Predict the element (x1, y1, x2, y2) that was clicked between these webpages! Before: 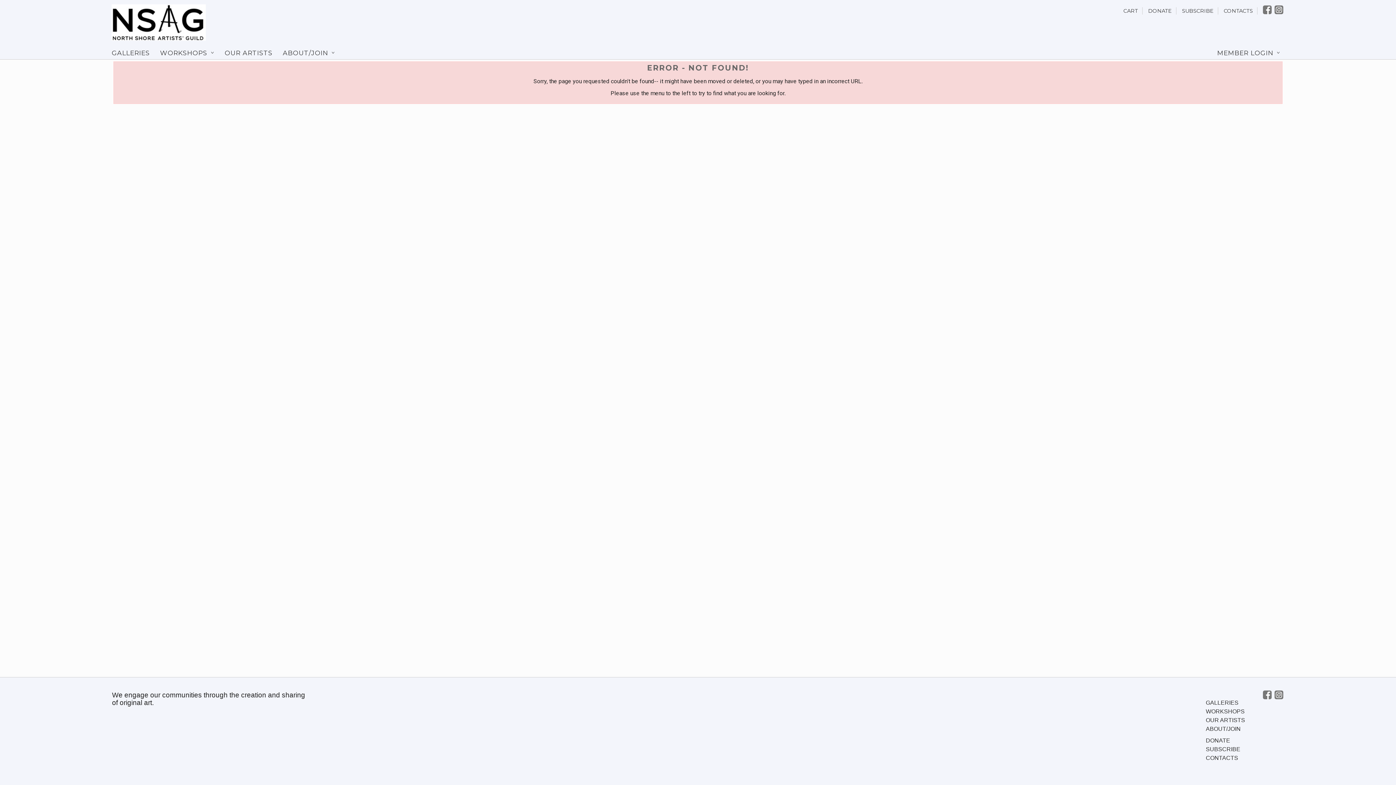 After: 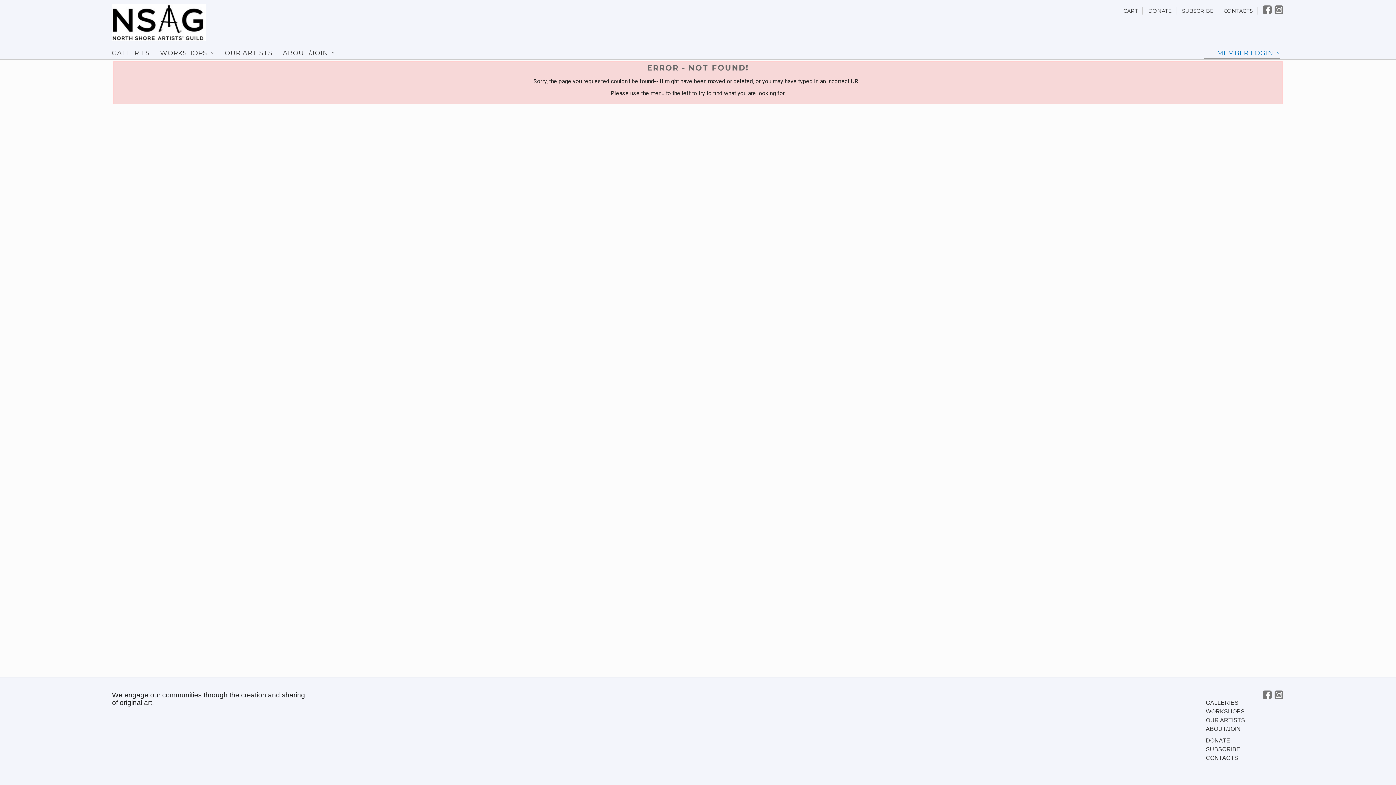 Action: bbox: (1204, 46, 1280, 59) label: MEMBER LOGIN